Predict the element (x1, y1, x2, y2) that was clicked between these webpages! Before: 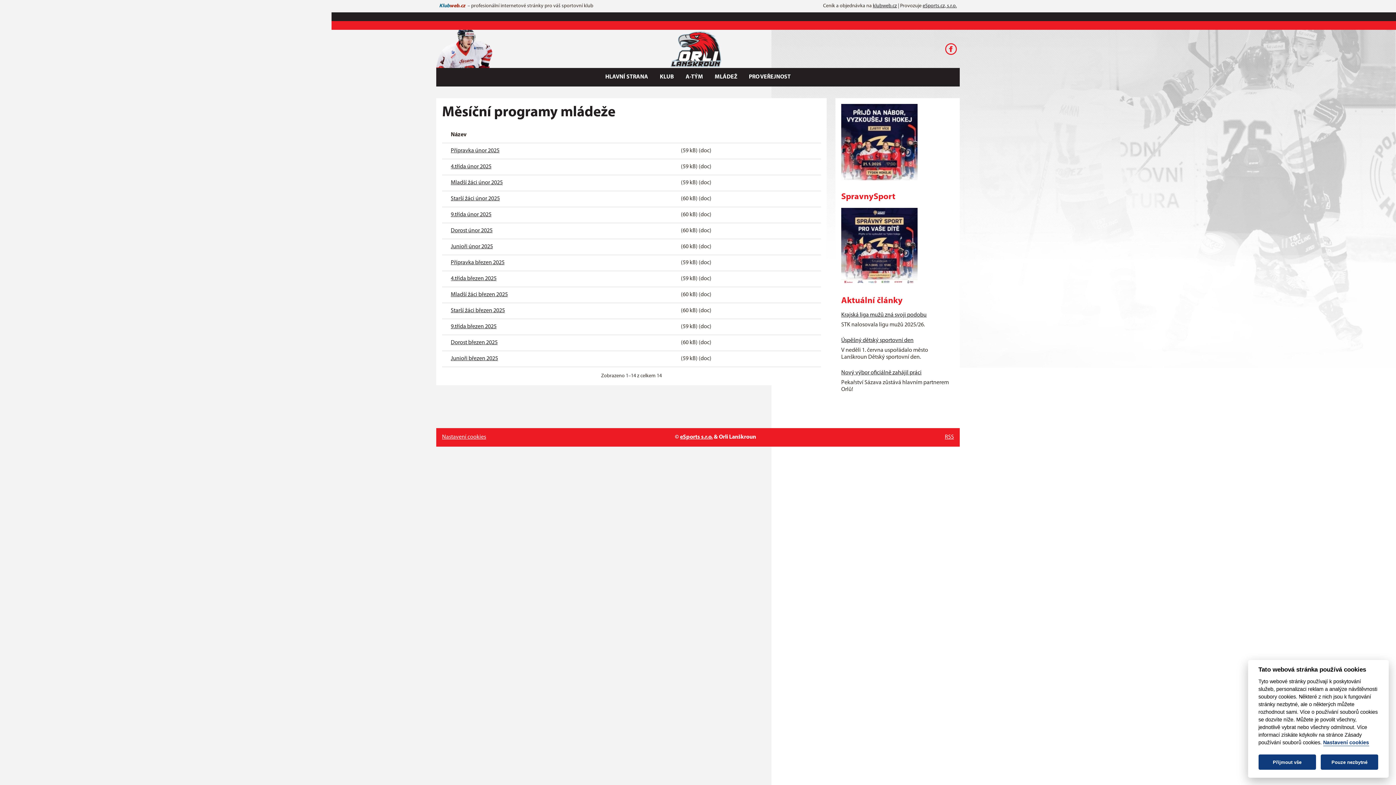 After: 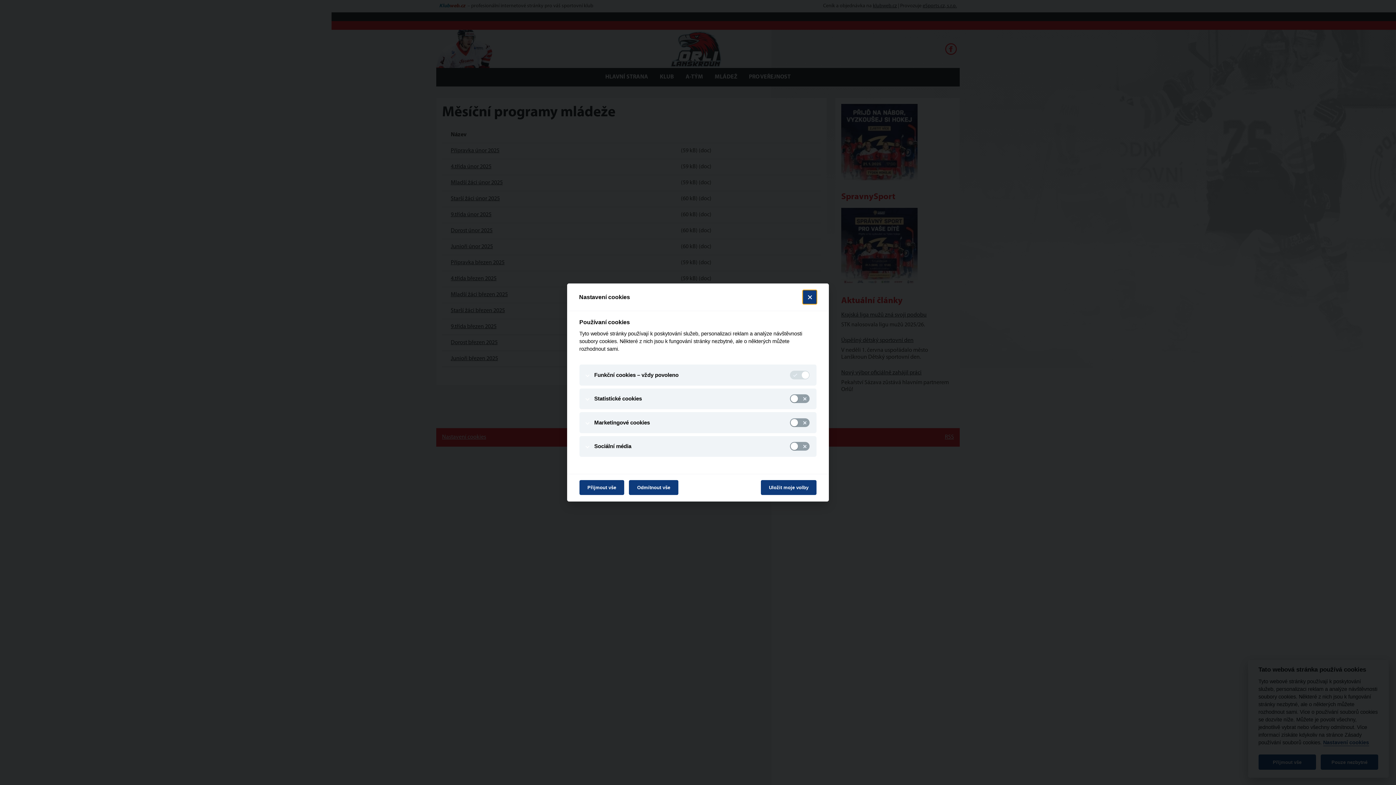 Action: bbox: (1323, 740, 1369, 746) label: Nastavení cookies